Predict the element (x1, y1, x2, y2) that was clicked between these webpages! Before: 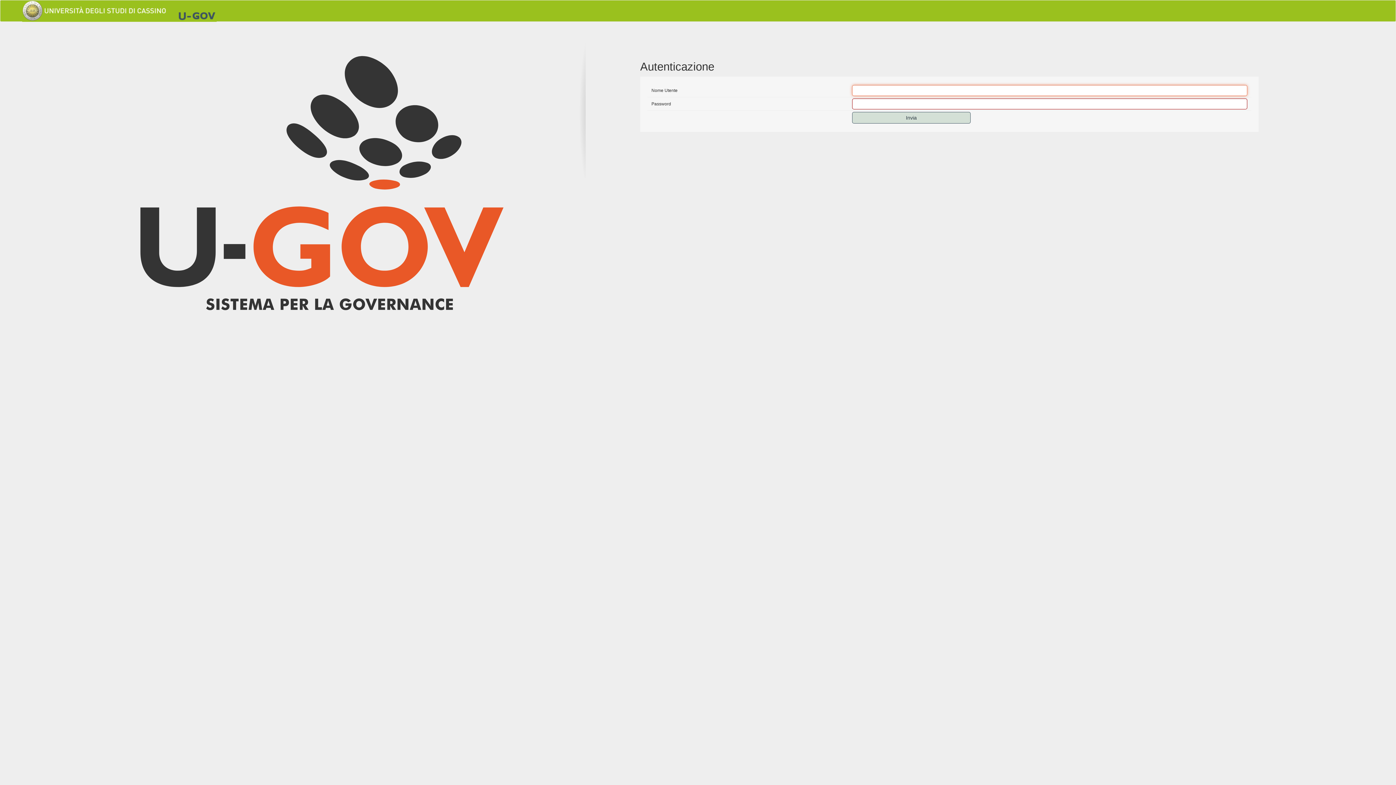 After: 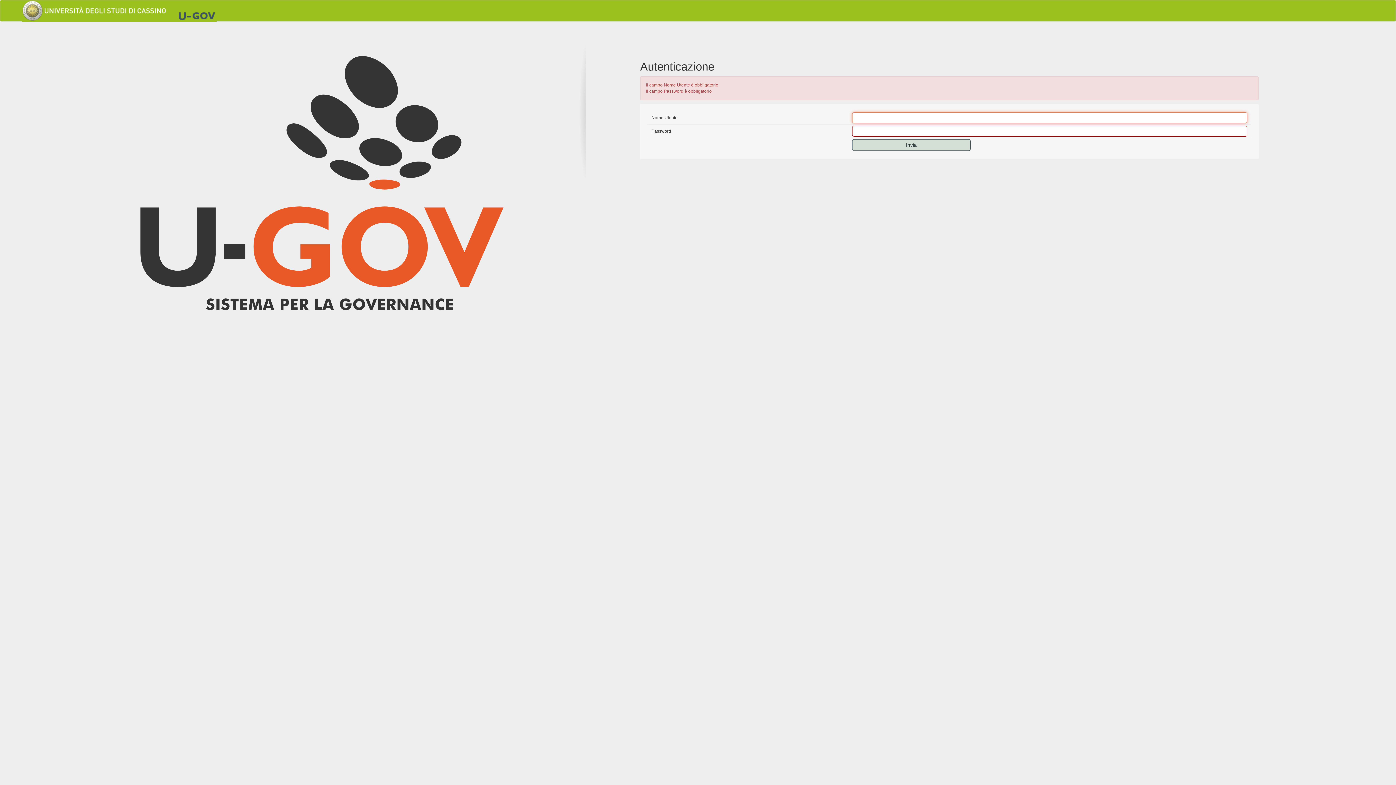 Action: label: Invia bbox: (852, 112, 970, 123)